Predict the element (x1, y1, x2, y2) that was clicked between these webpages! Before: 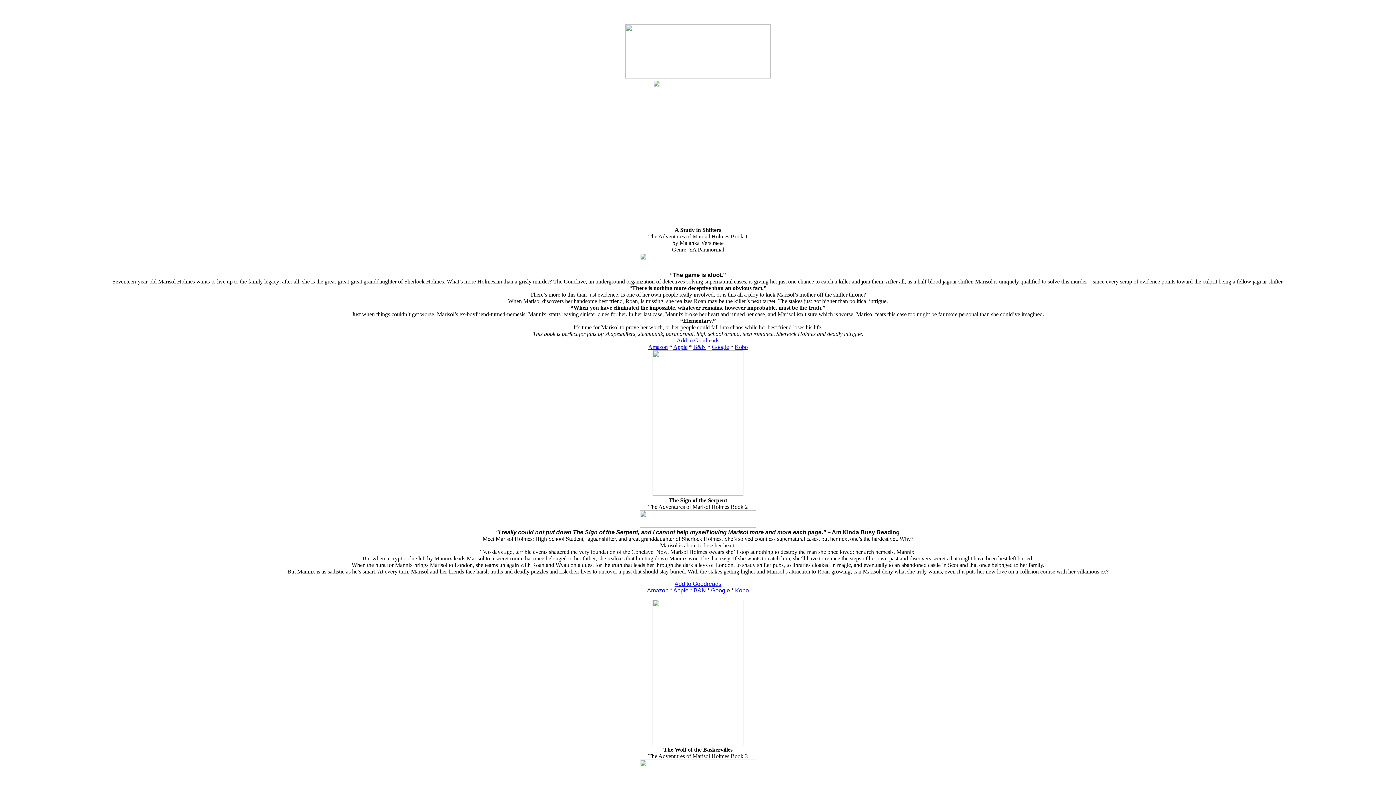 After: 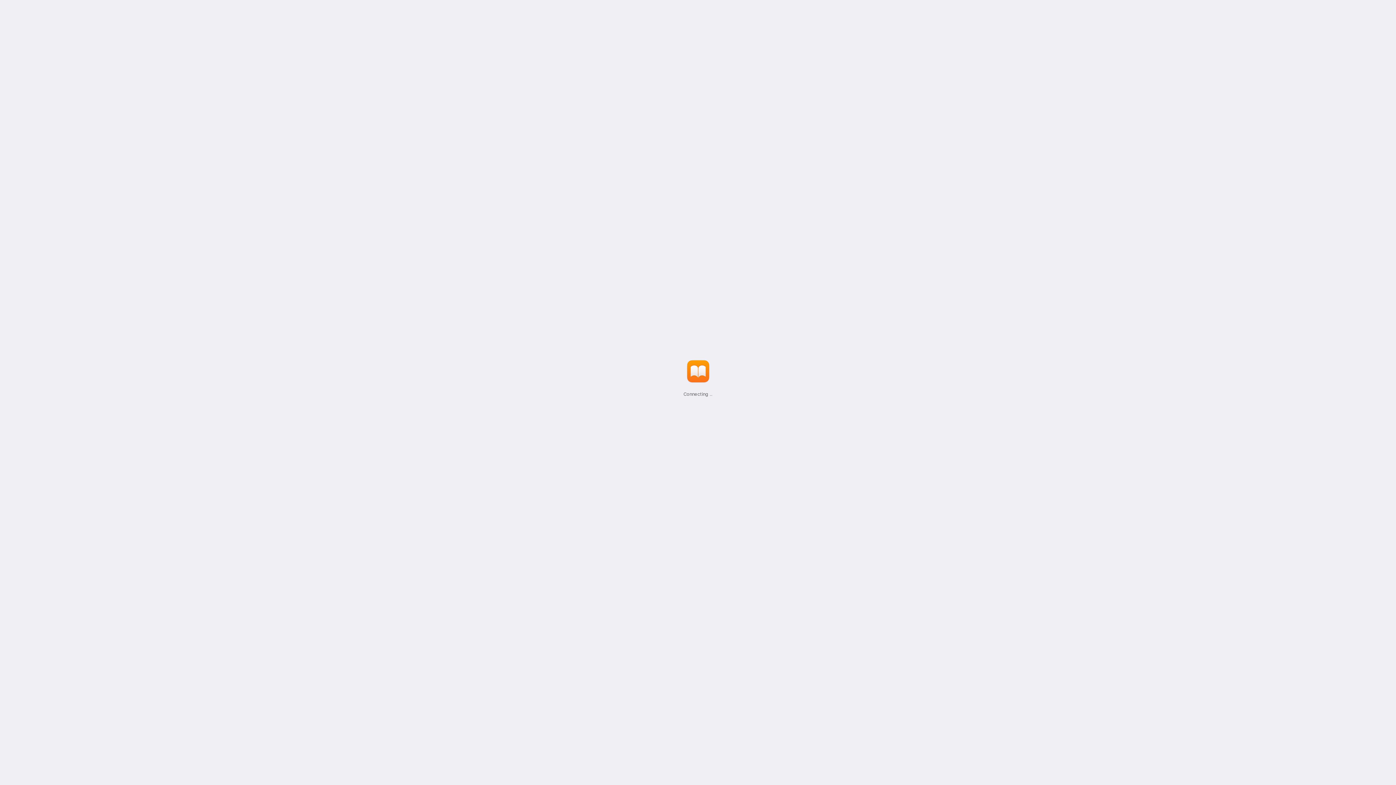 Action: label: Apple bbox: (673, 587, 688, 593)